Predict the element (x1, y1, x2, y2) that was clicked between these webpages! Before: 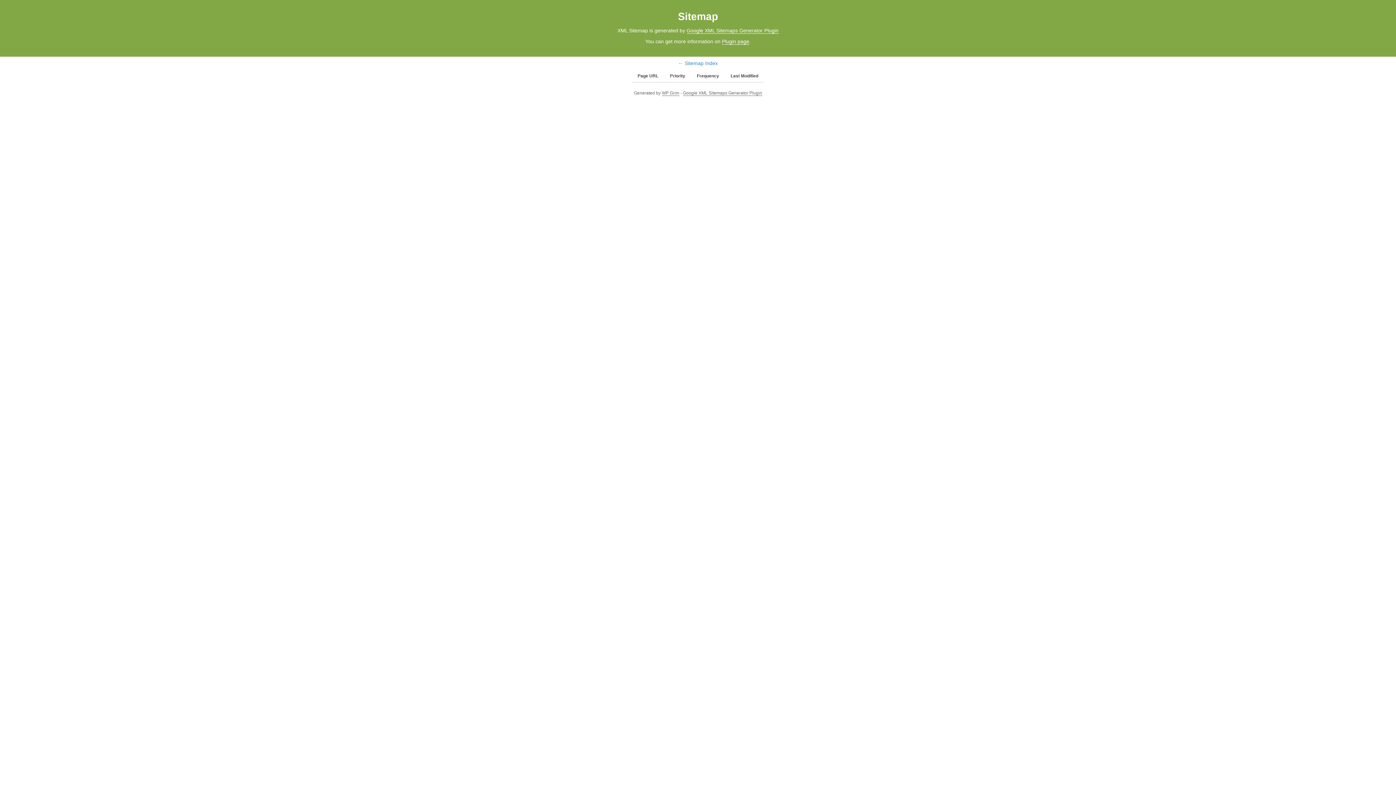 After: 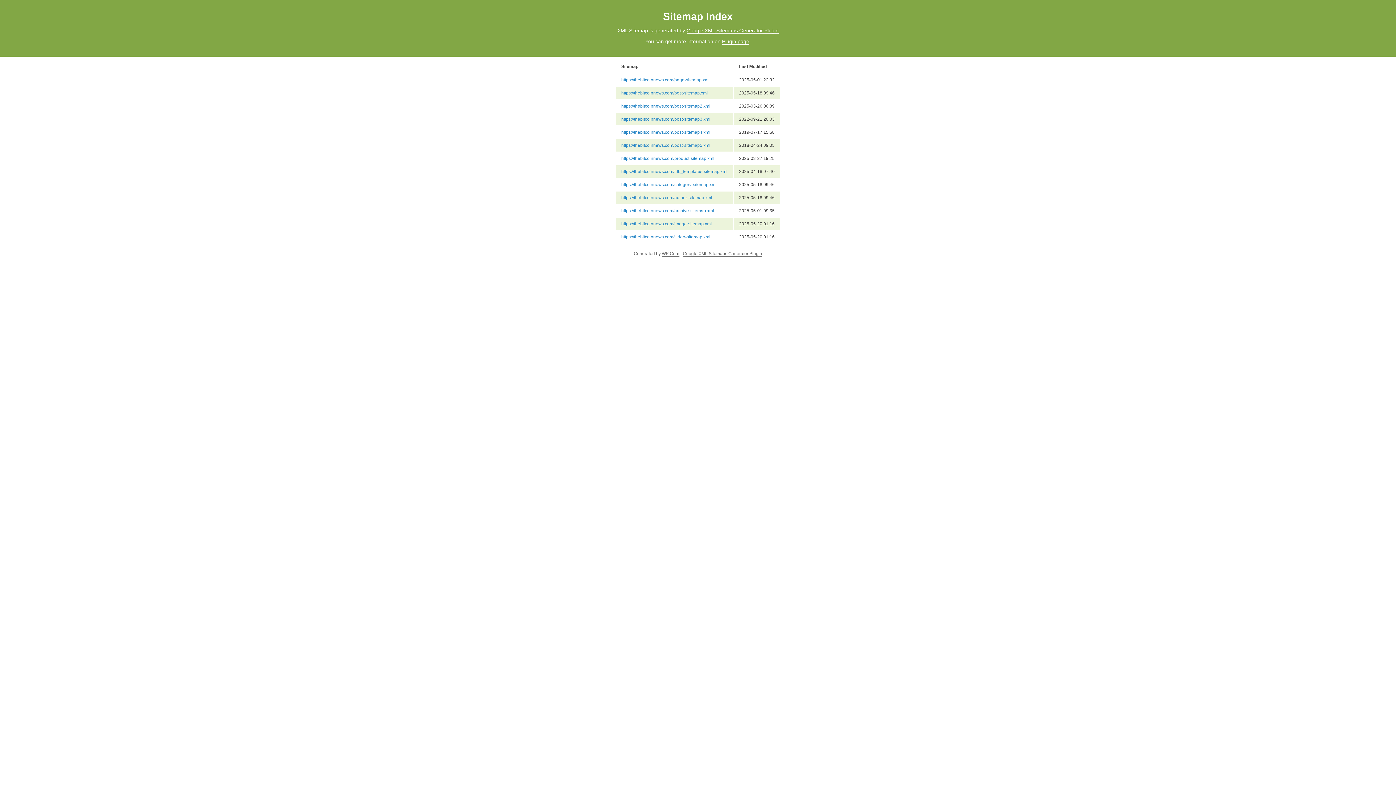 Action: bbox: (678, 60, 718, 66) label: ← Sitemap Index